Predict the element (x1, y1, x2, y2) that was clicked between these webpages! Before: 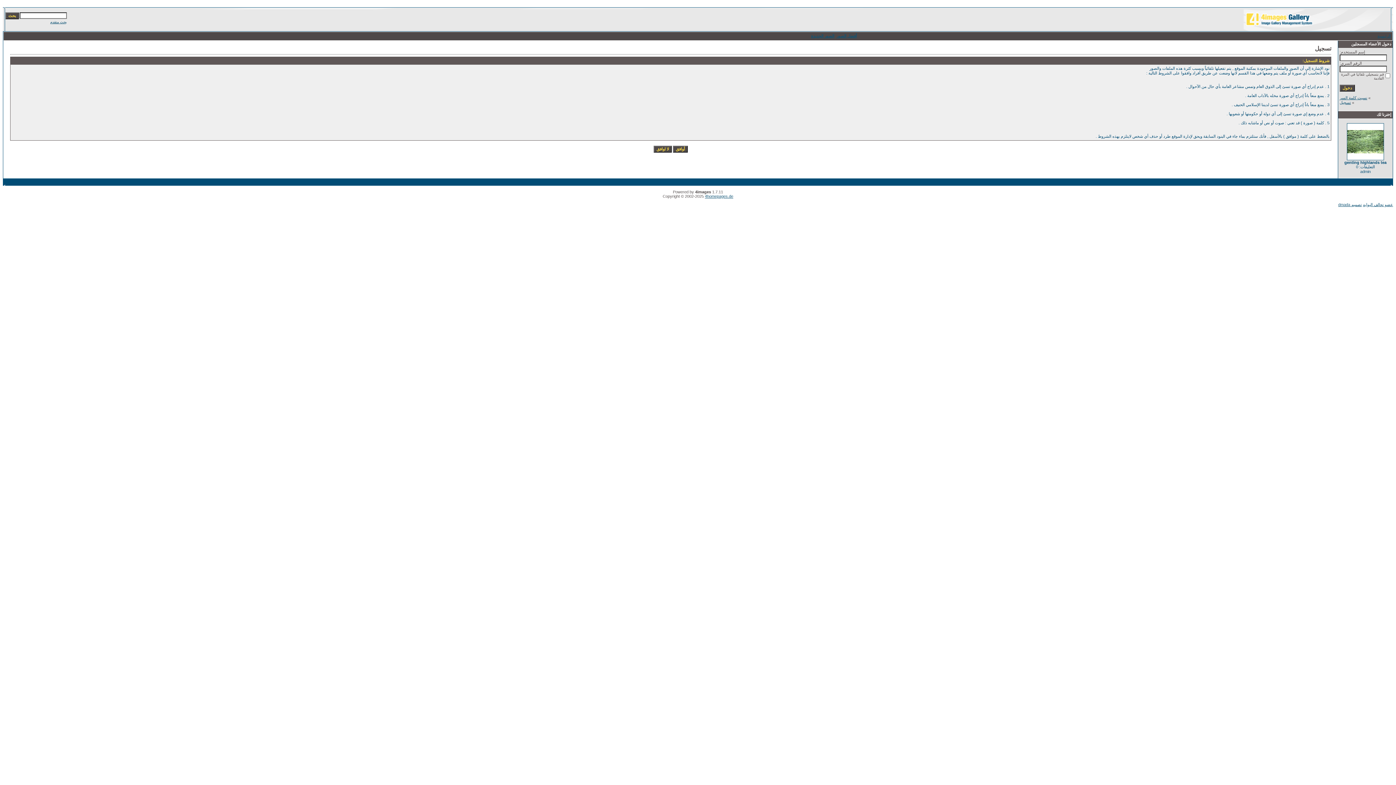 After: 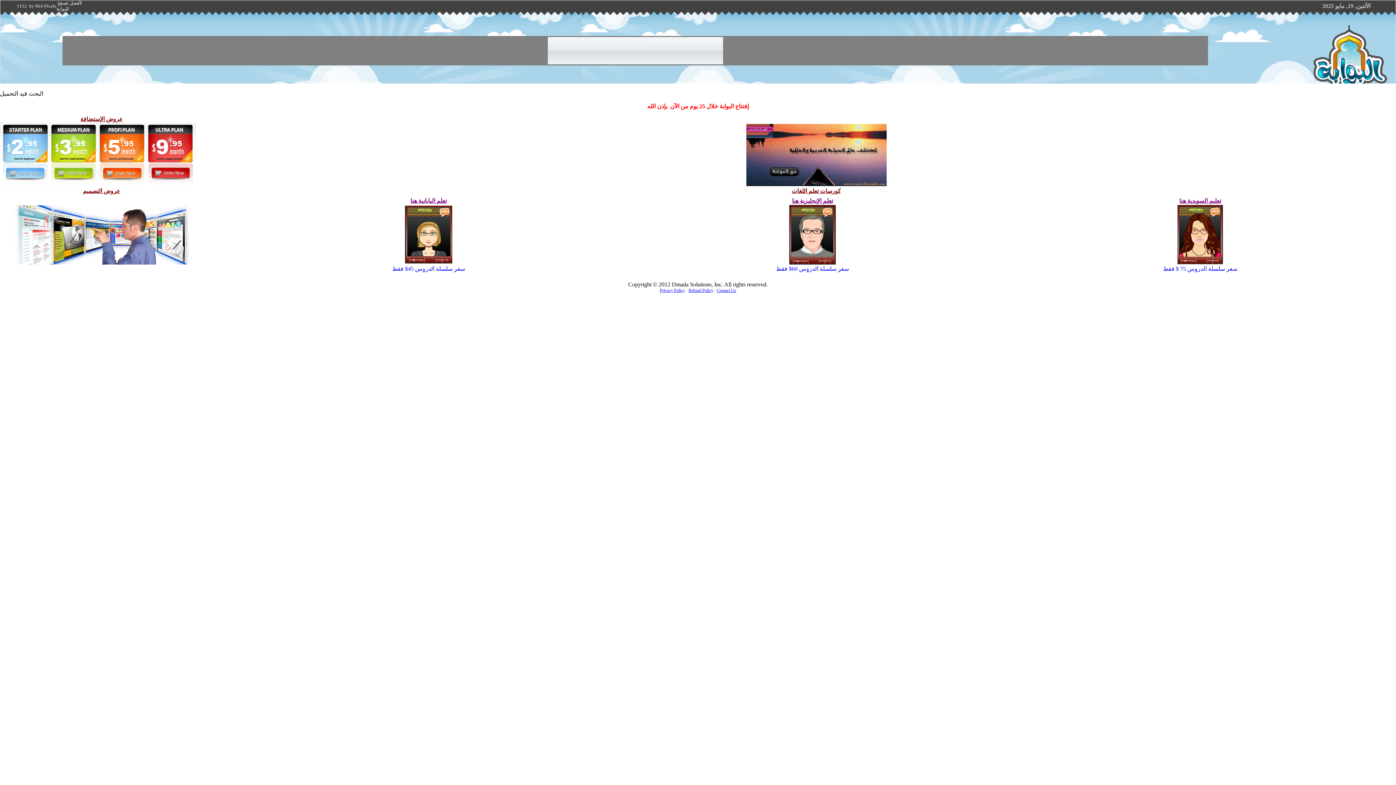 Action: label: عضو تحالف البوابه bbox: (1363, 202, 1393, 206)